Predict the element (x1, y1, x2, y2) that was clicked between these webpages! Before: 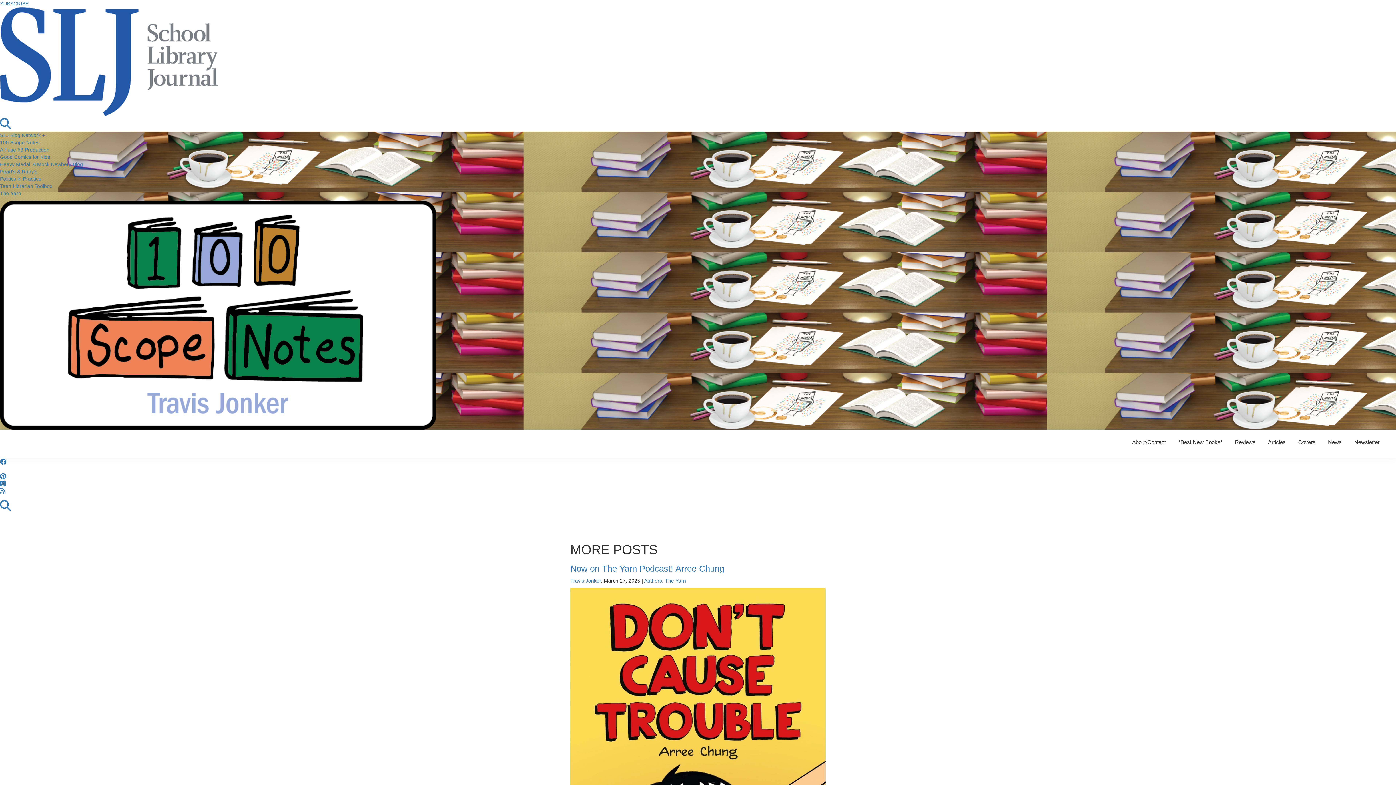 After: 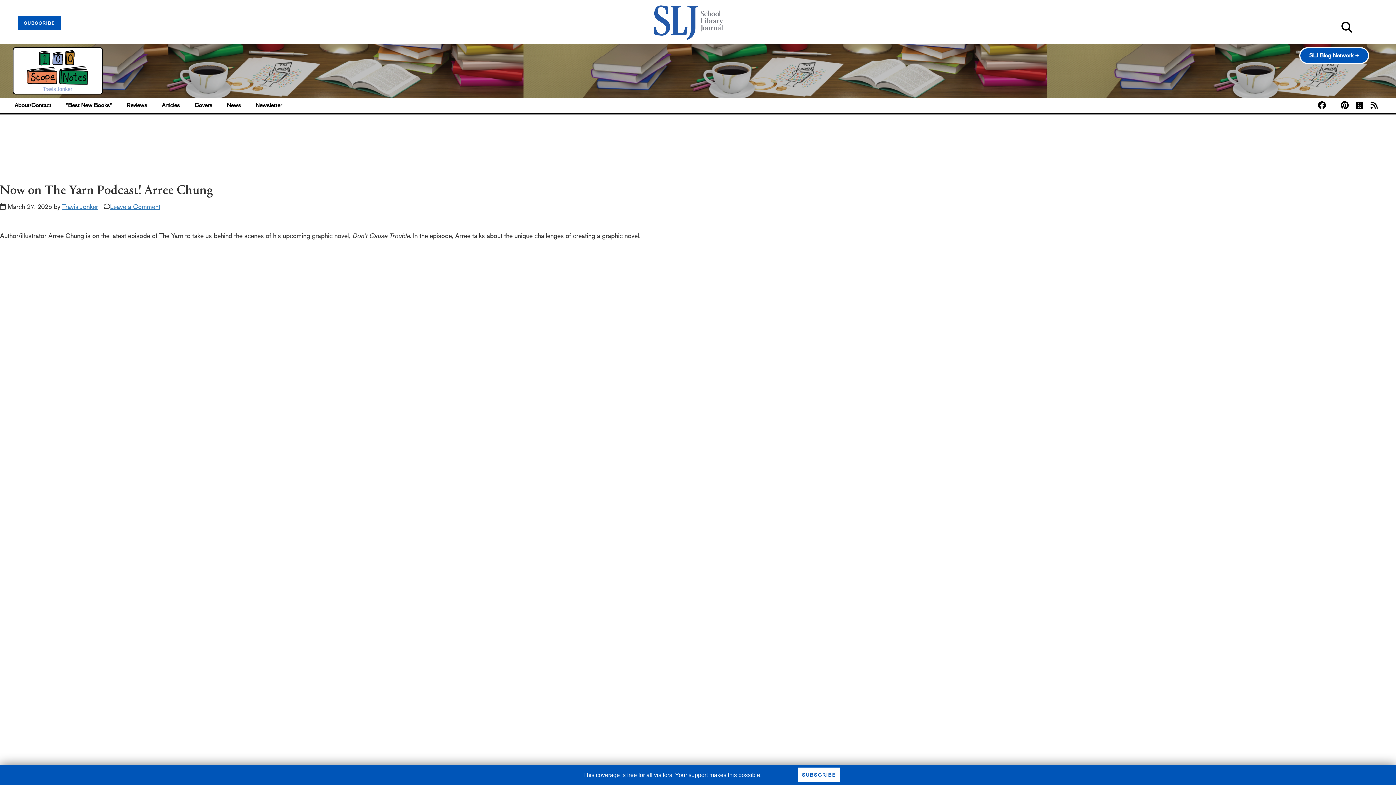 Action: label: Now on The Yarn Podcast! Arree Chung bbox: (570, 564, 724, 573)